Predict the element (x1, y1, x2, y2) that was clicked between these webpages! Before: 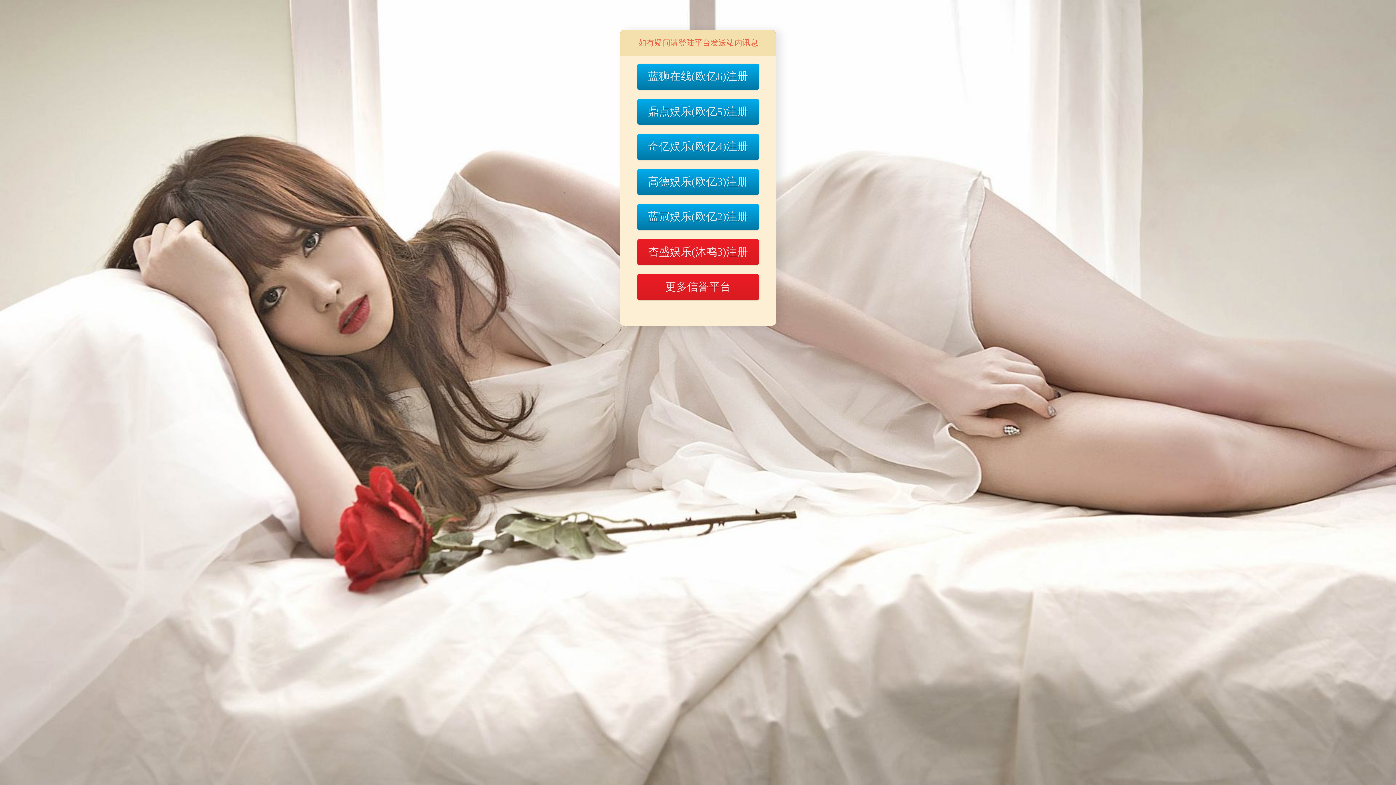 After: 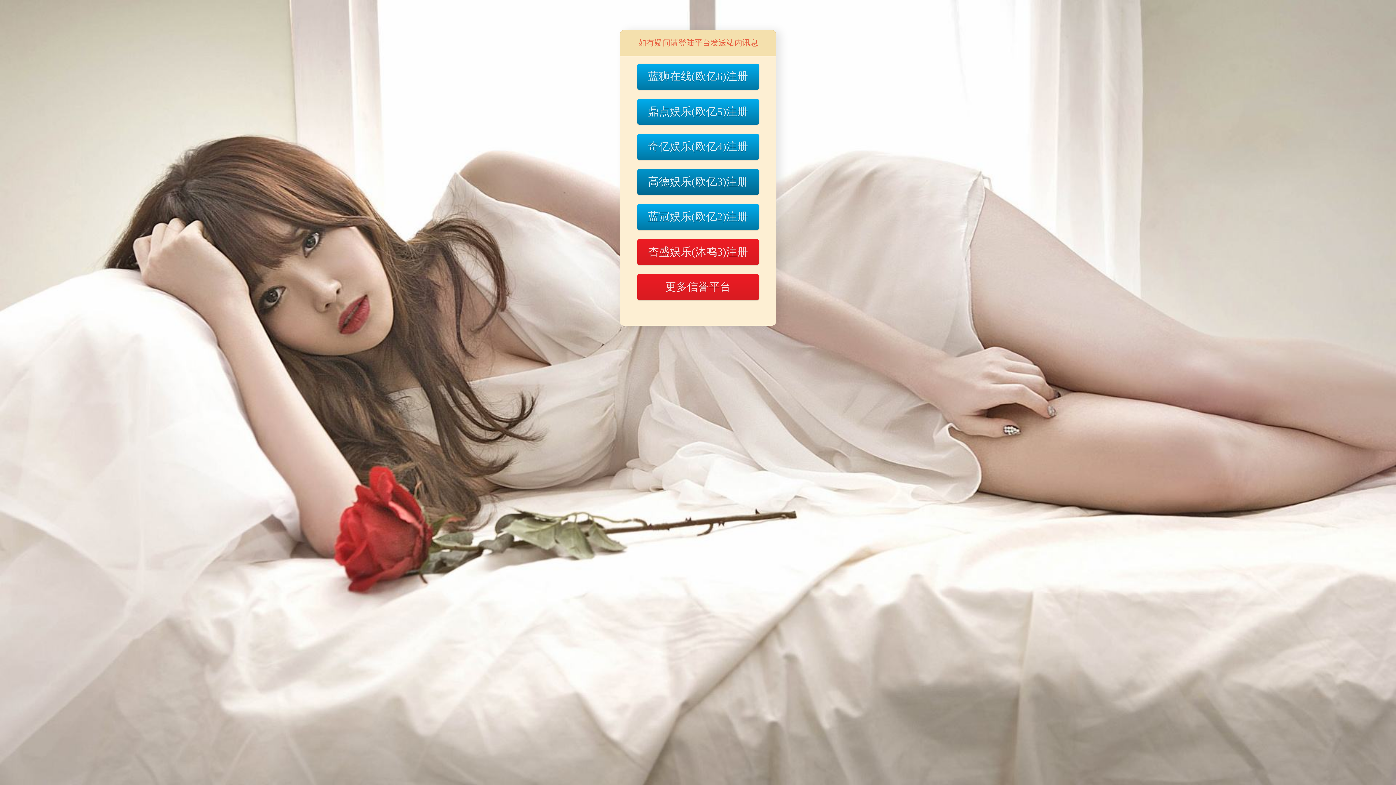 Action: label: 高德娱乐(欧亿3)注册 bbox: (637, 168, 759, 194)